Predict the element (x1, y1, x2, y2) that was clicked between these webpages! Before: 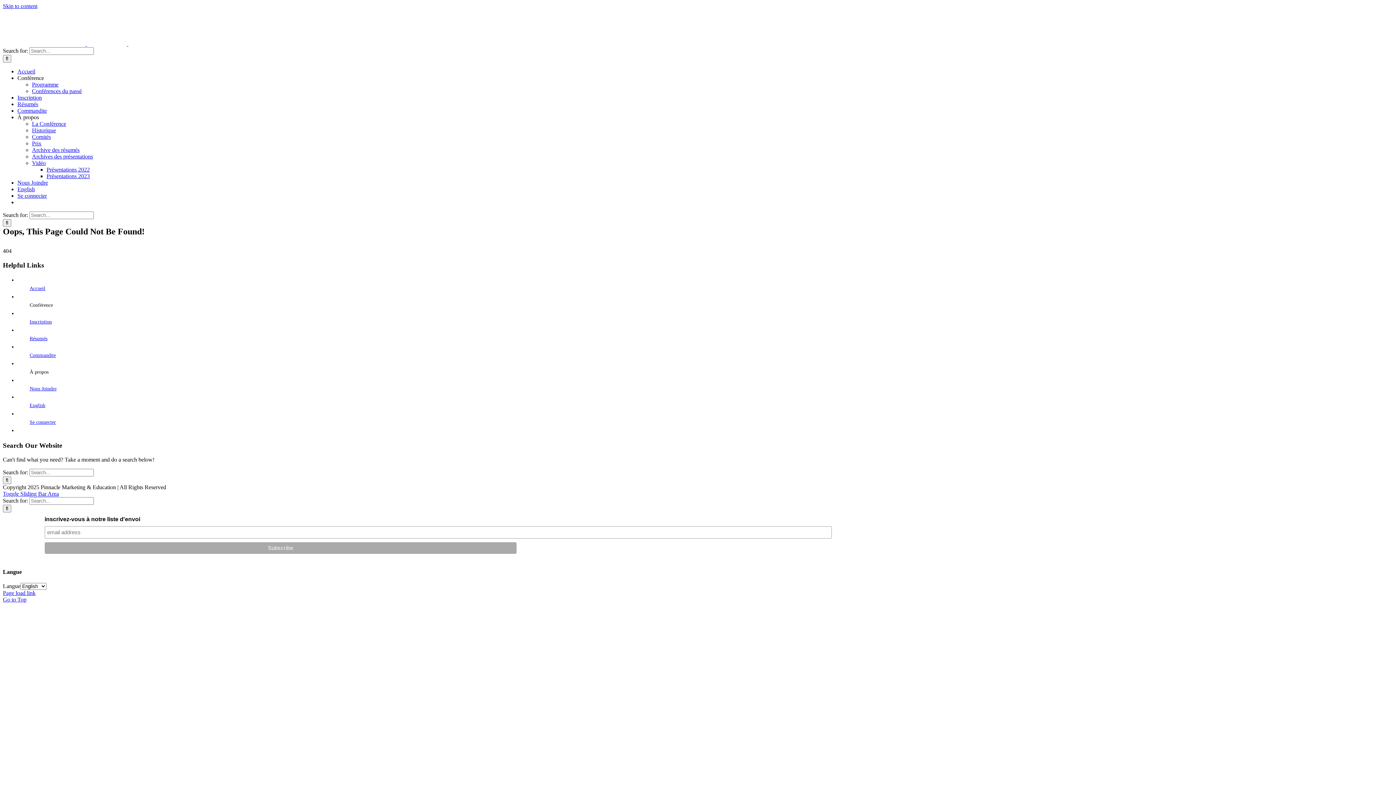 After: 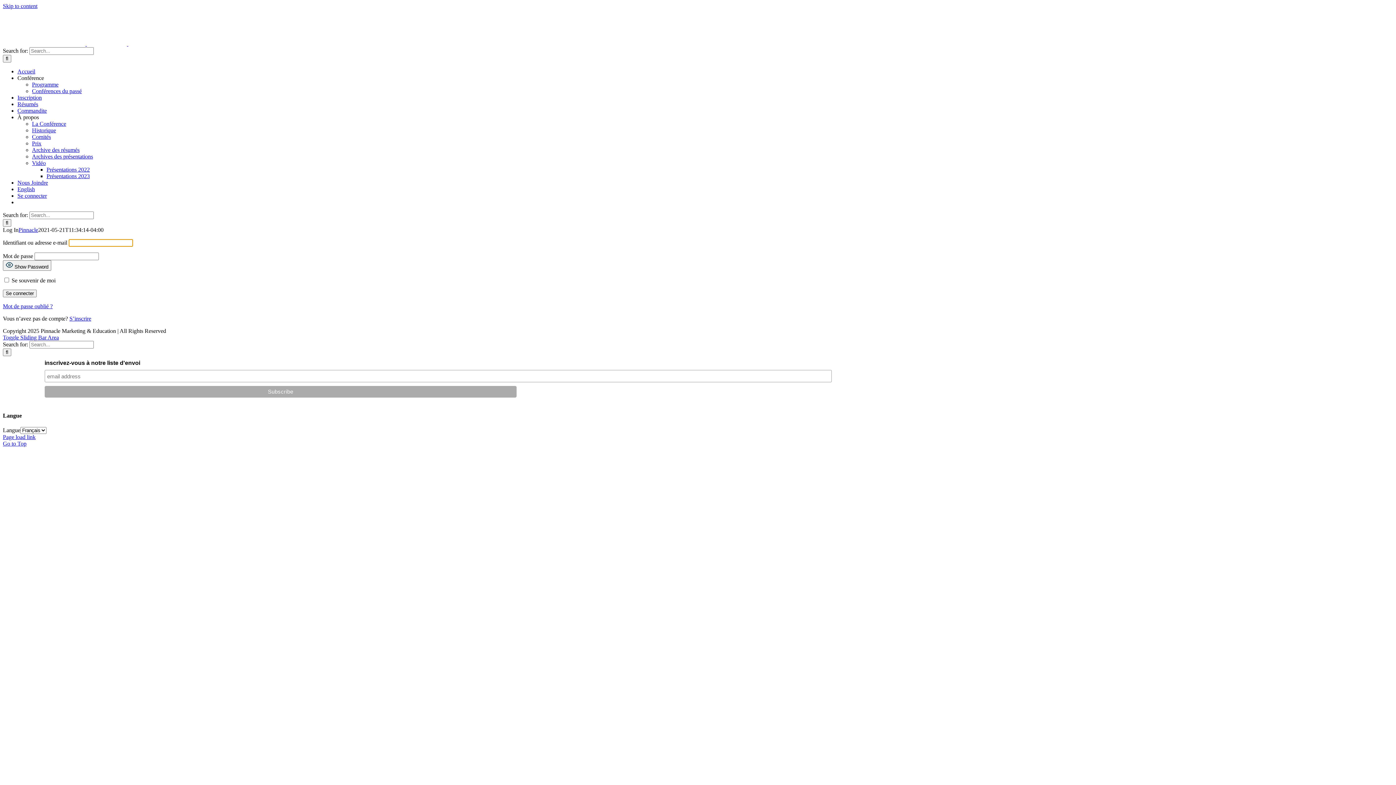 Action: label: Se connecter bbox: (29, 419, 55, 425)